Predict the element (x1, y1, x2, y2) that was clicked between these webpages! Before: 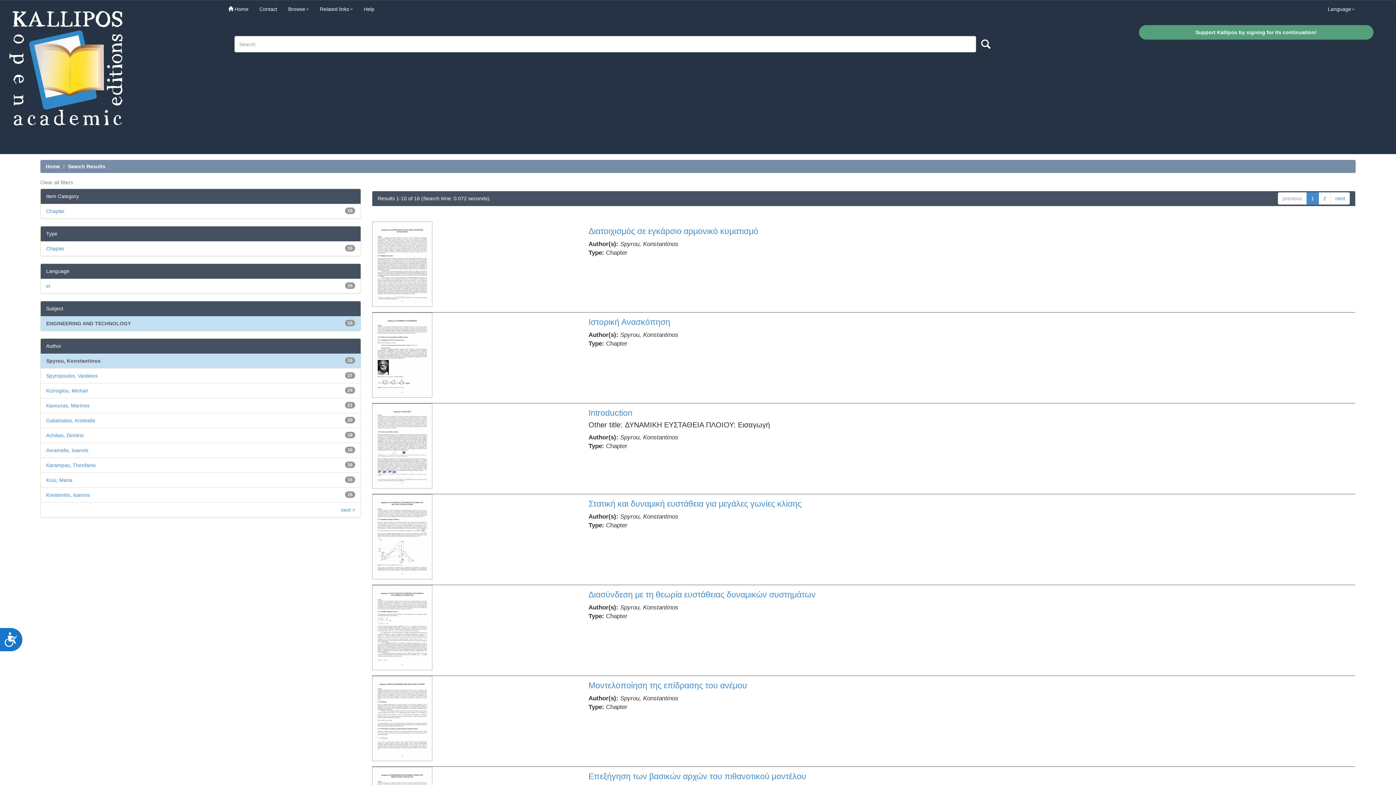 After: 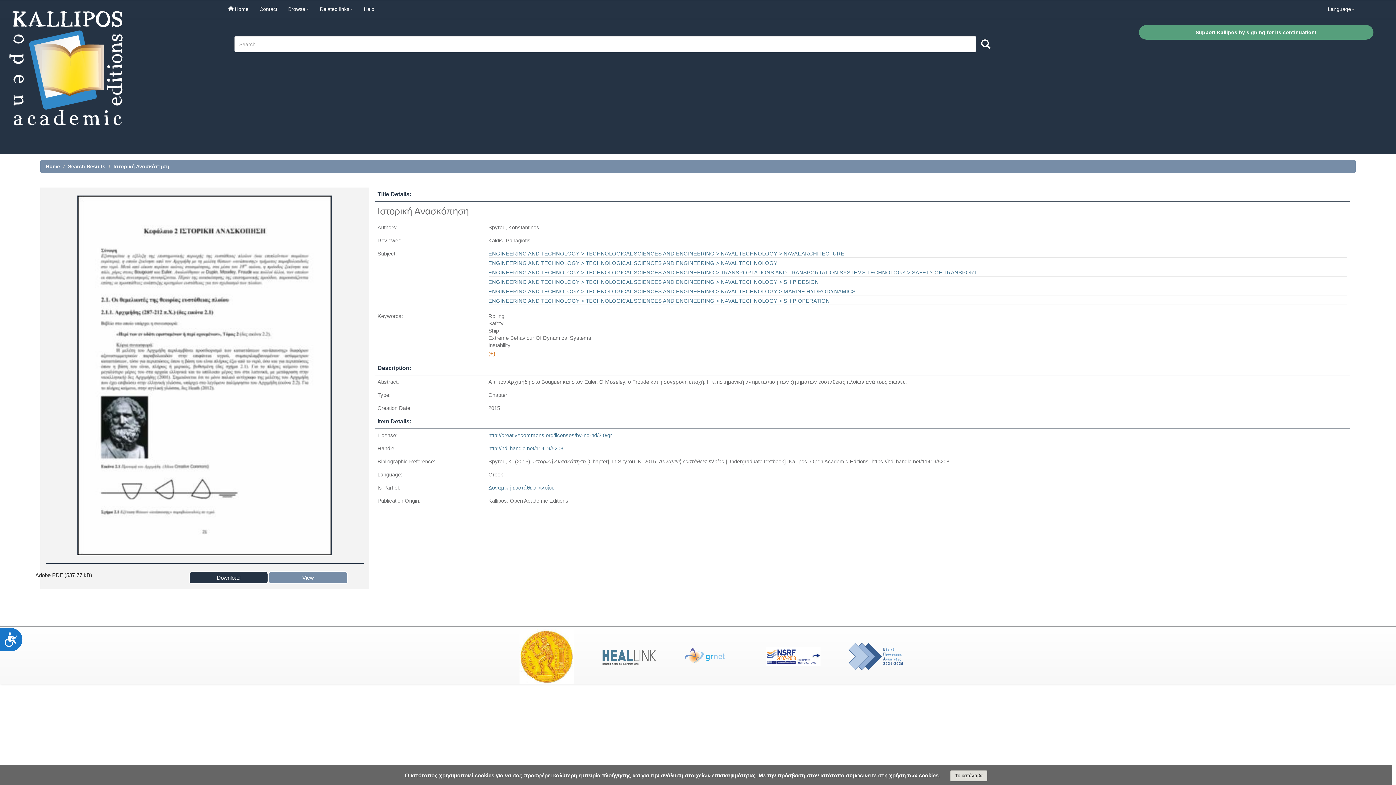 Action: bbox: (372, 351, 432, 357)